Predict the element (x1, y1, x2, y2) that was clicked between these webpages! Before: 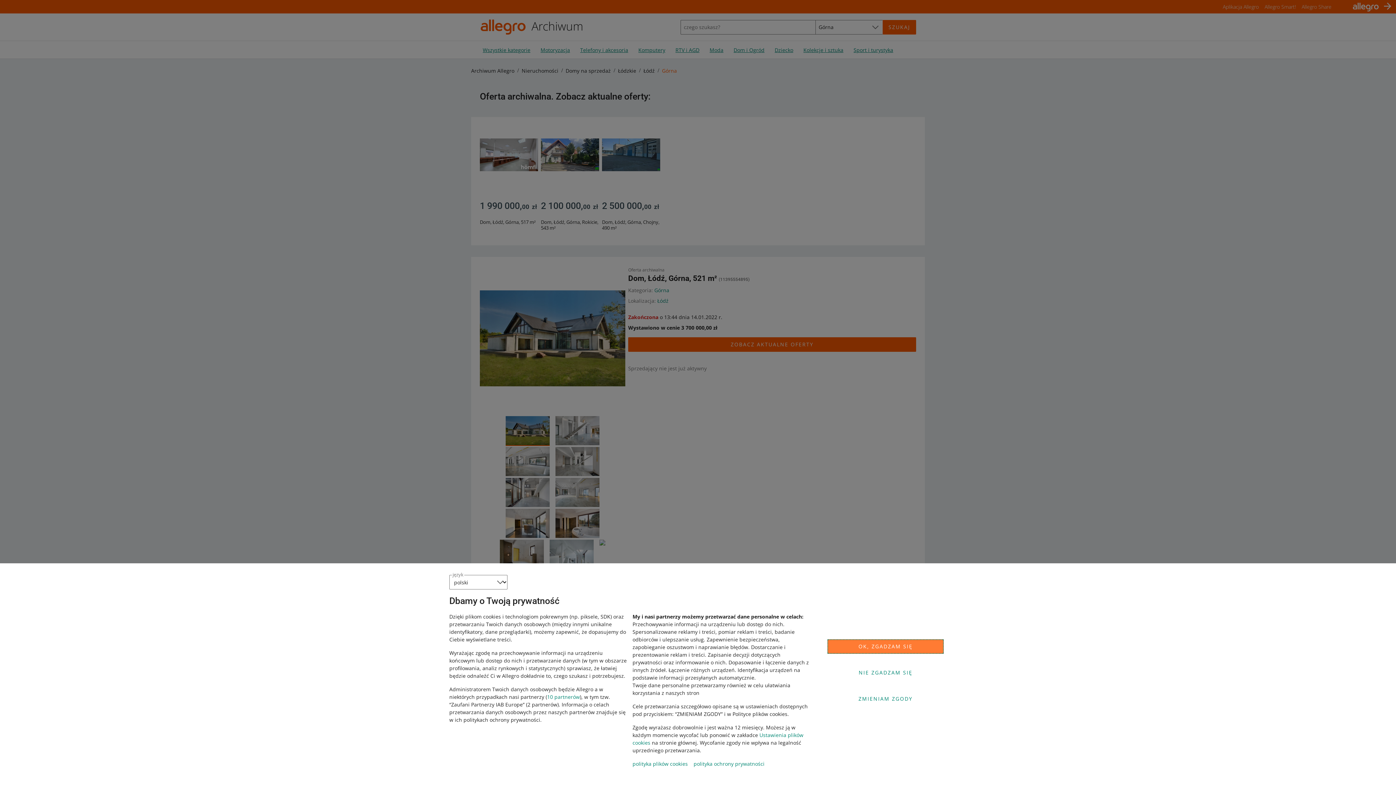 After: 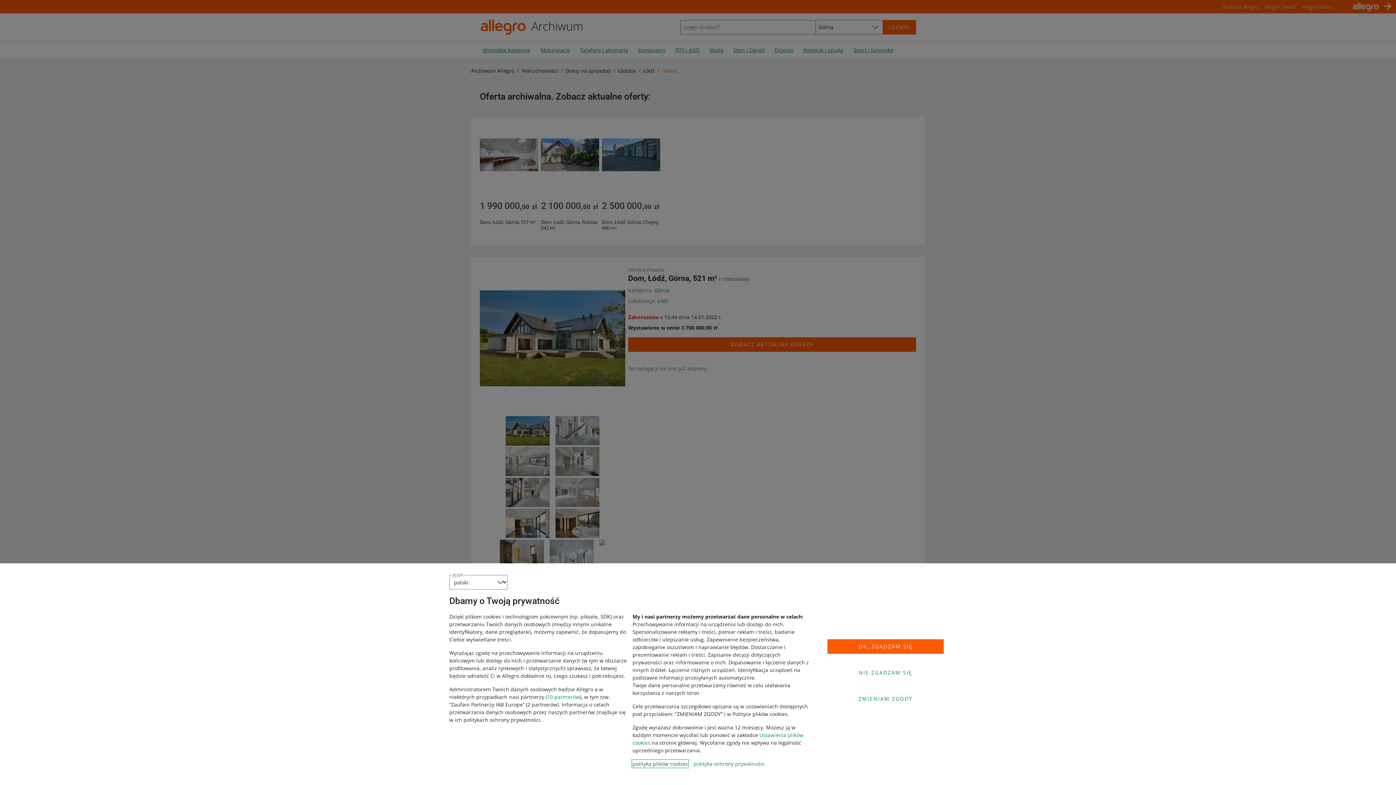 Action: label: polityka plików cookies bbox: (632, 760, 688, 767)